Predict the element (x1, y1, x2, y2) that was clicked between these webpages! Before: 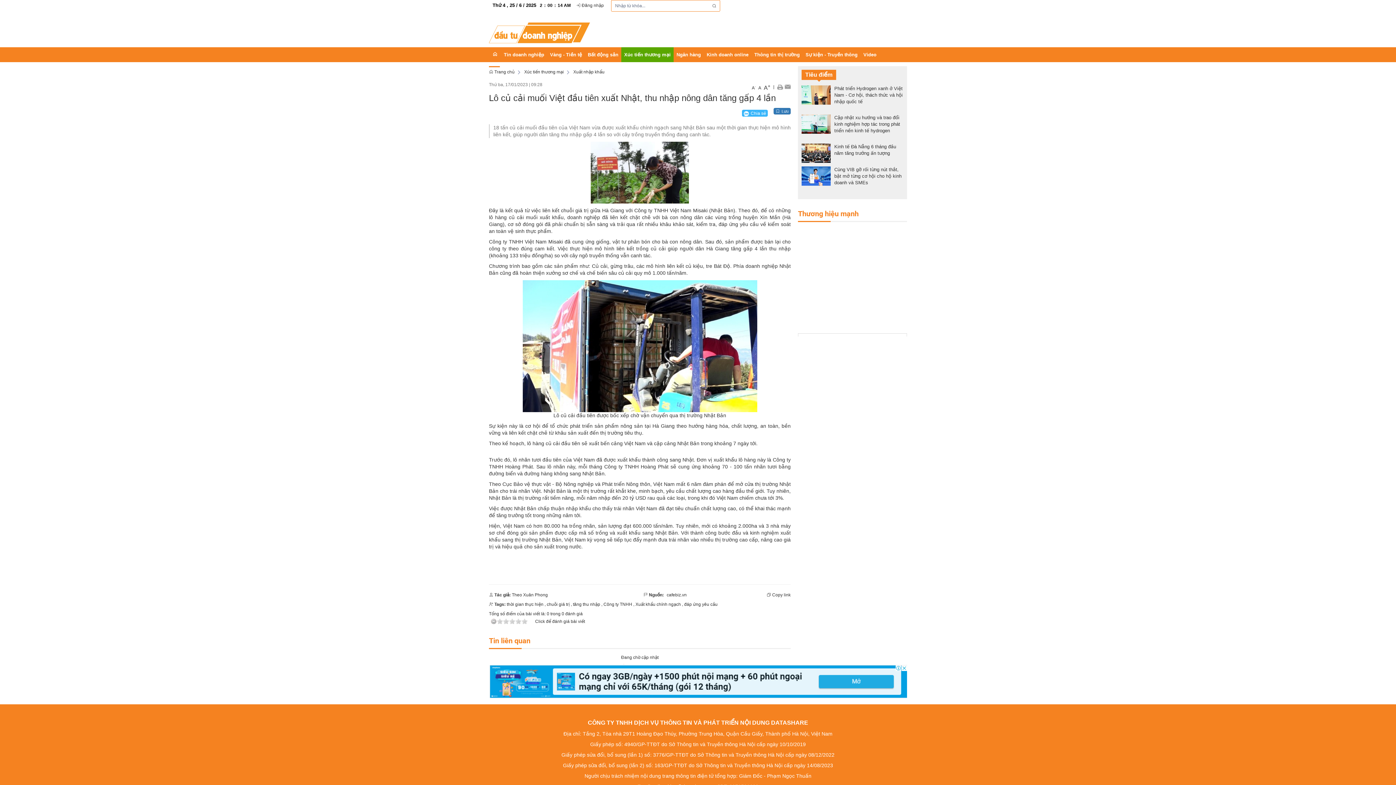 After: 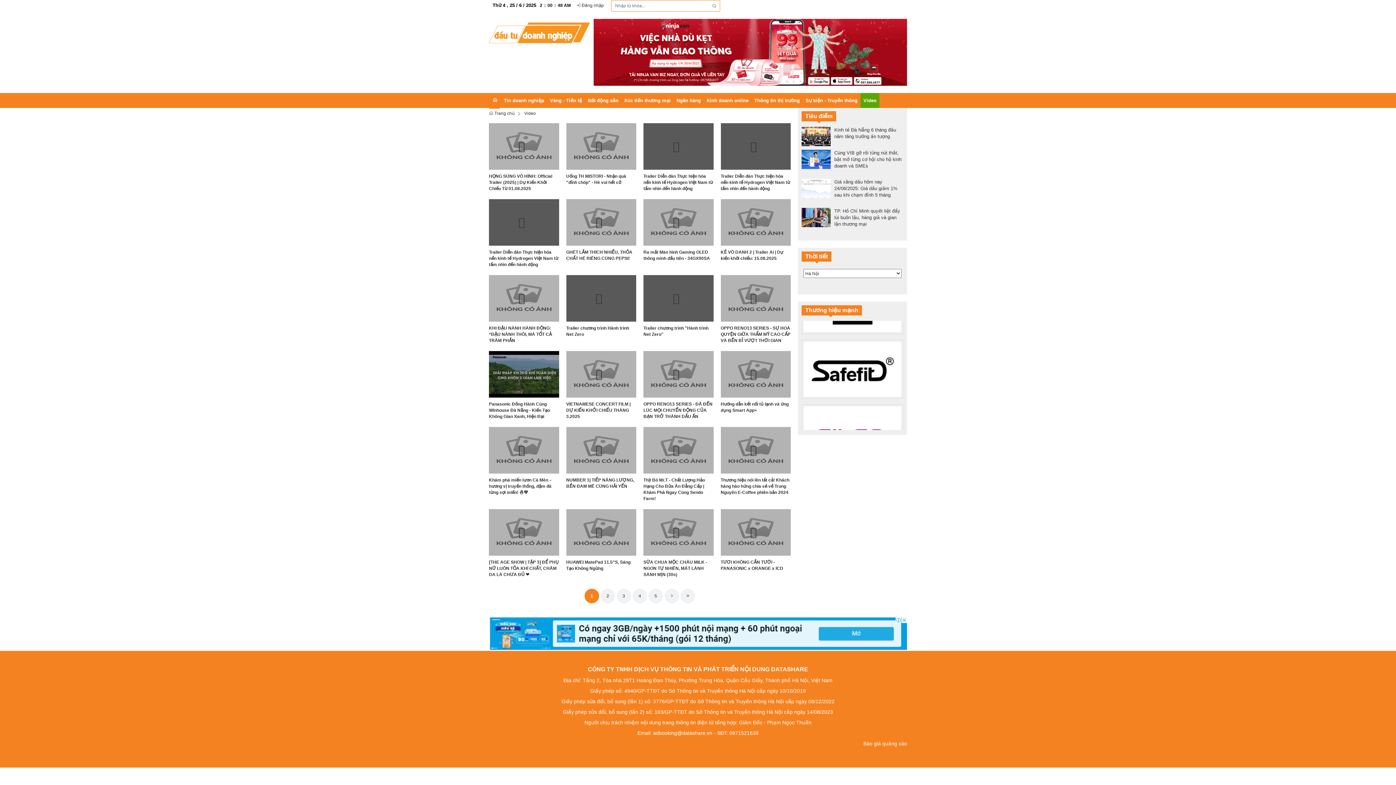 Action: label: Video bbox: (860, 47, 879, 62)